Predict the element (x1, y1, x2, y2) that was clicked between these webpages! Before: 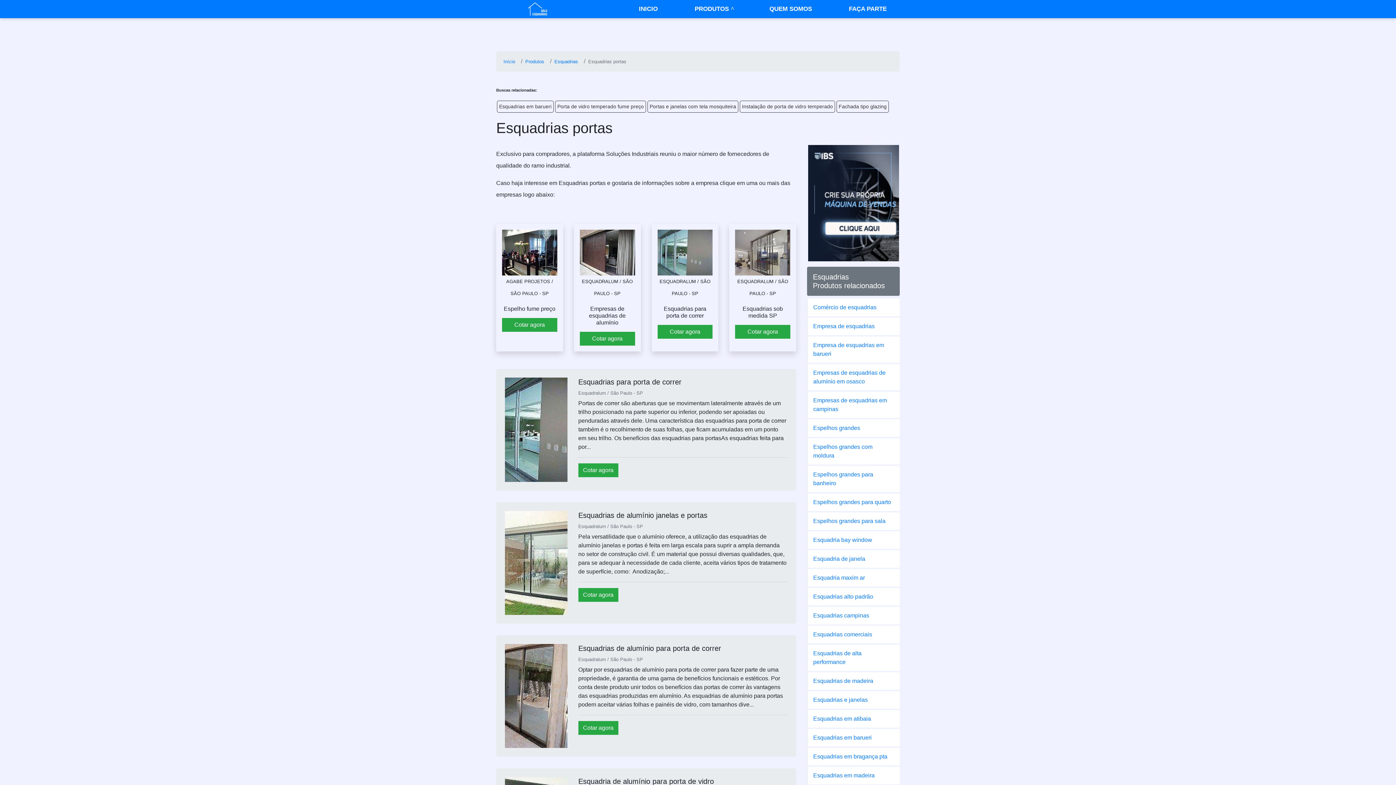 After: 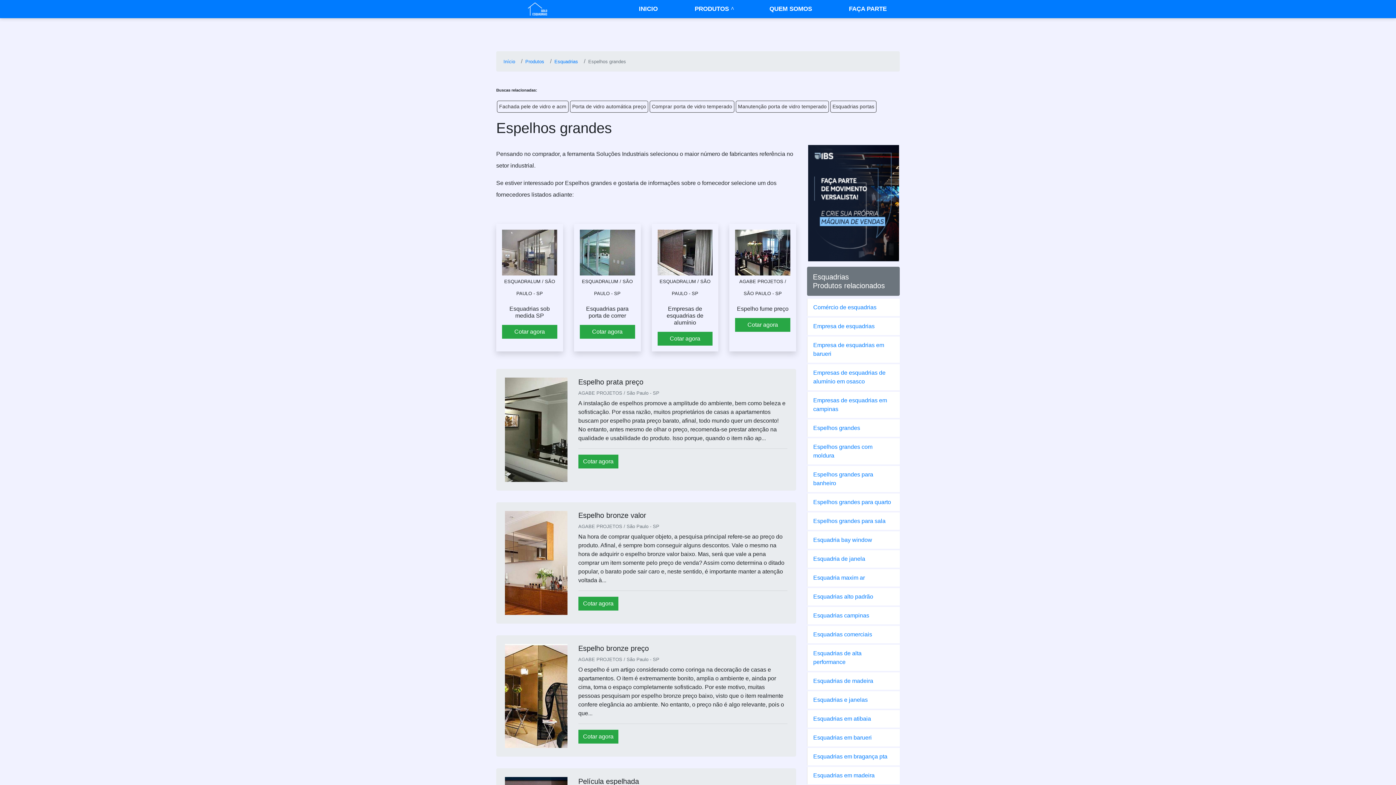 Action: label: Espelhos grandes bbox: (807, 421, 900, 435)